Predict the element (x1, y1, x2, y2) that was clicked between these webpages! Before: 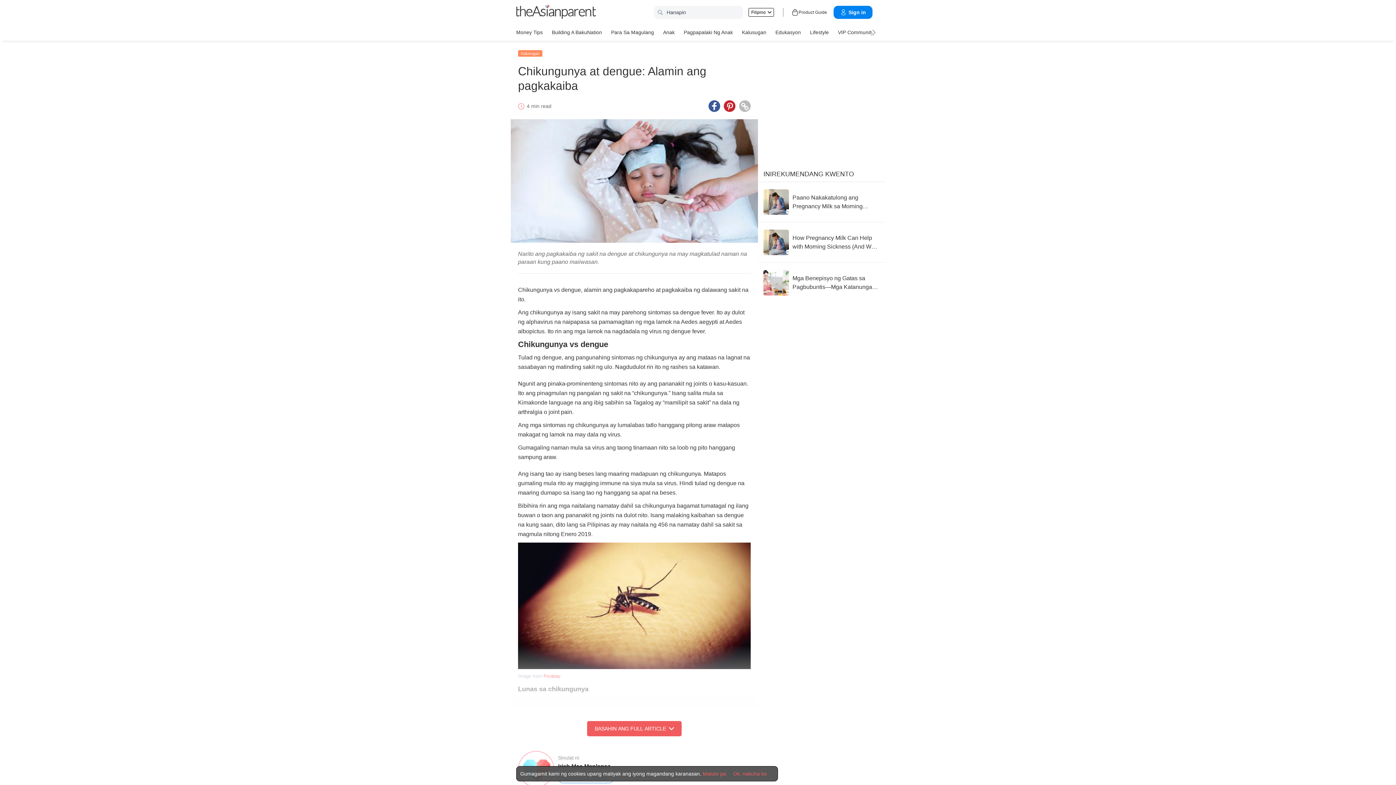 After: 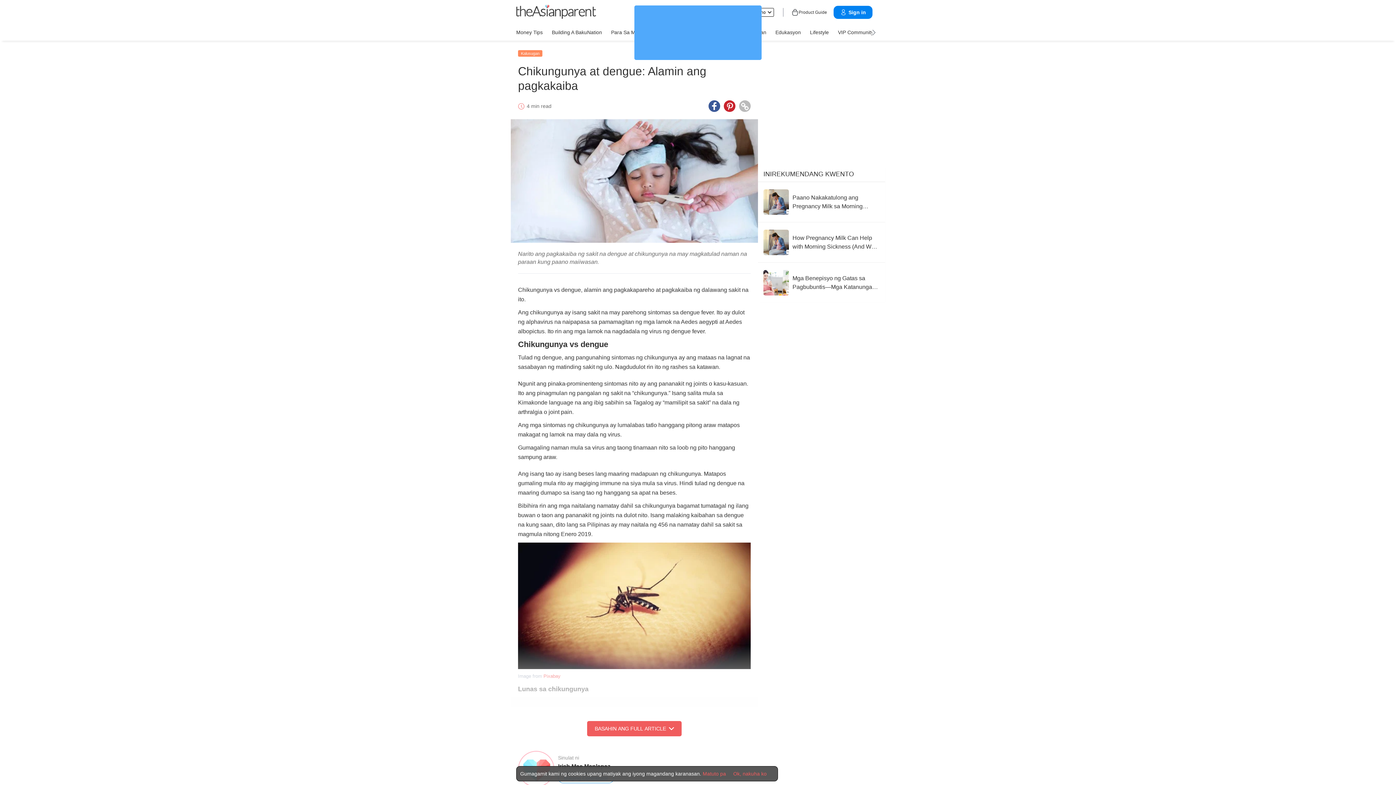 Action: label: Pinterest icon - Share article bbox: (724, 100, 735, 112)